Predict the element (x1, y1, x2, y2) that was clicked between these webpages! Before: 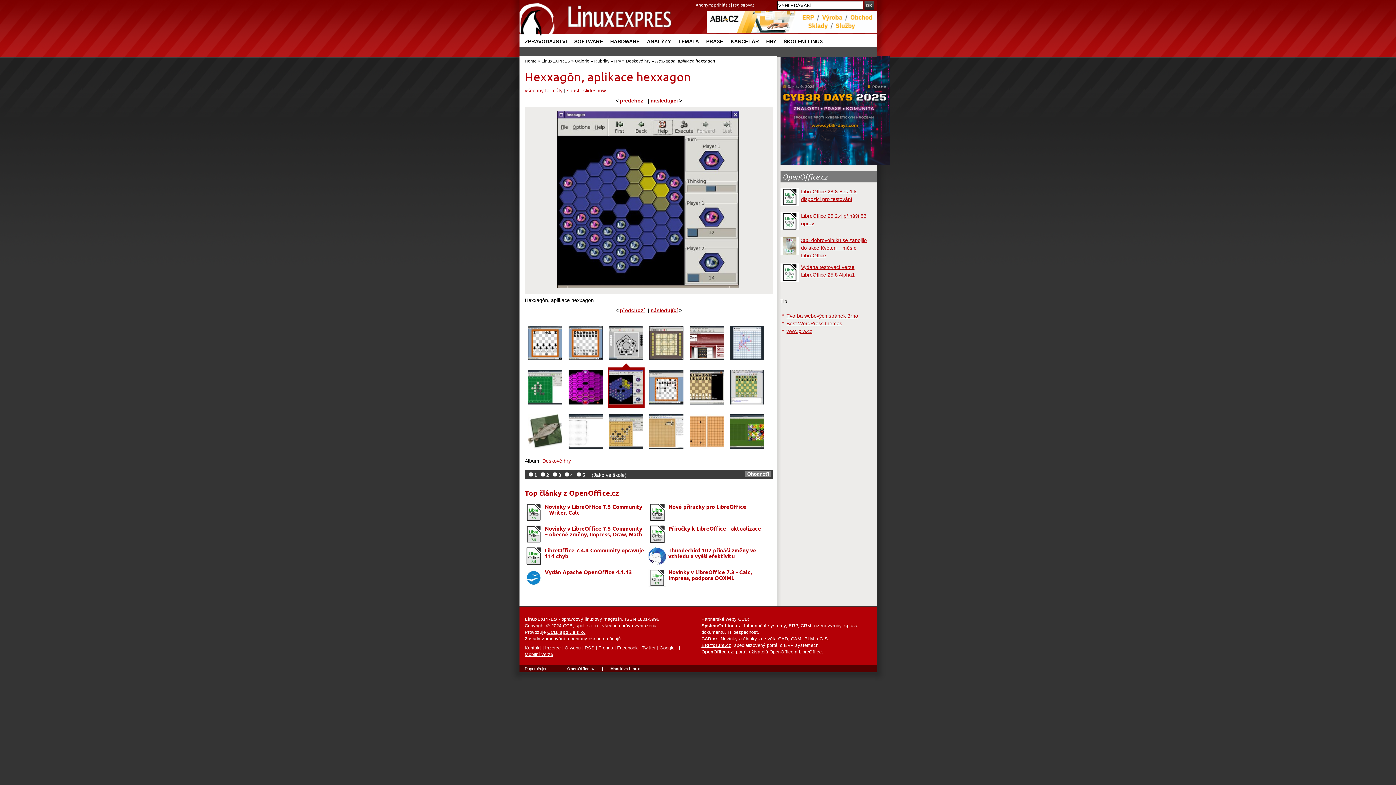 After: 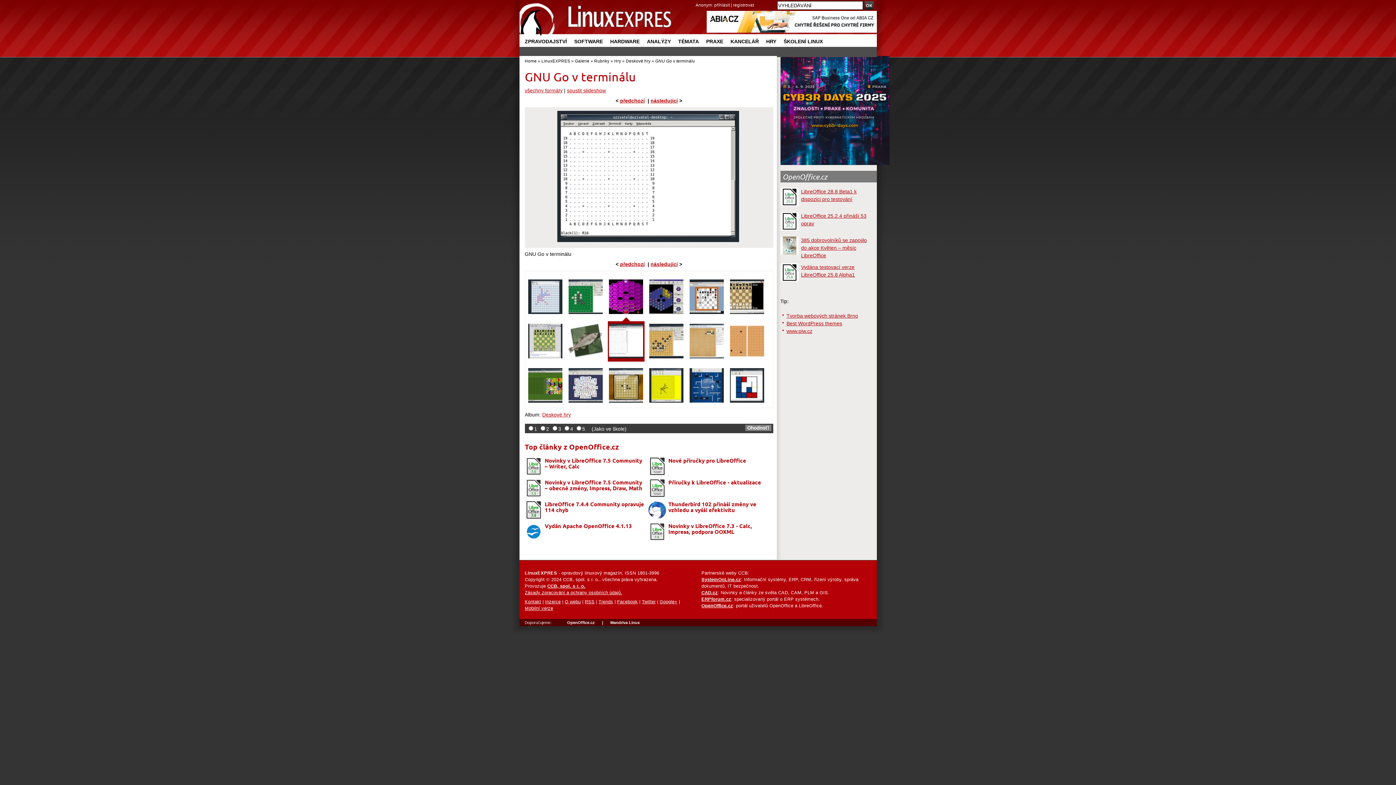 Action: bbox: (568, 444, 602, 450)